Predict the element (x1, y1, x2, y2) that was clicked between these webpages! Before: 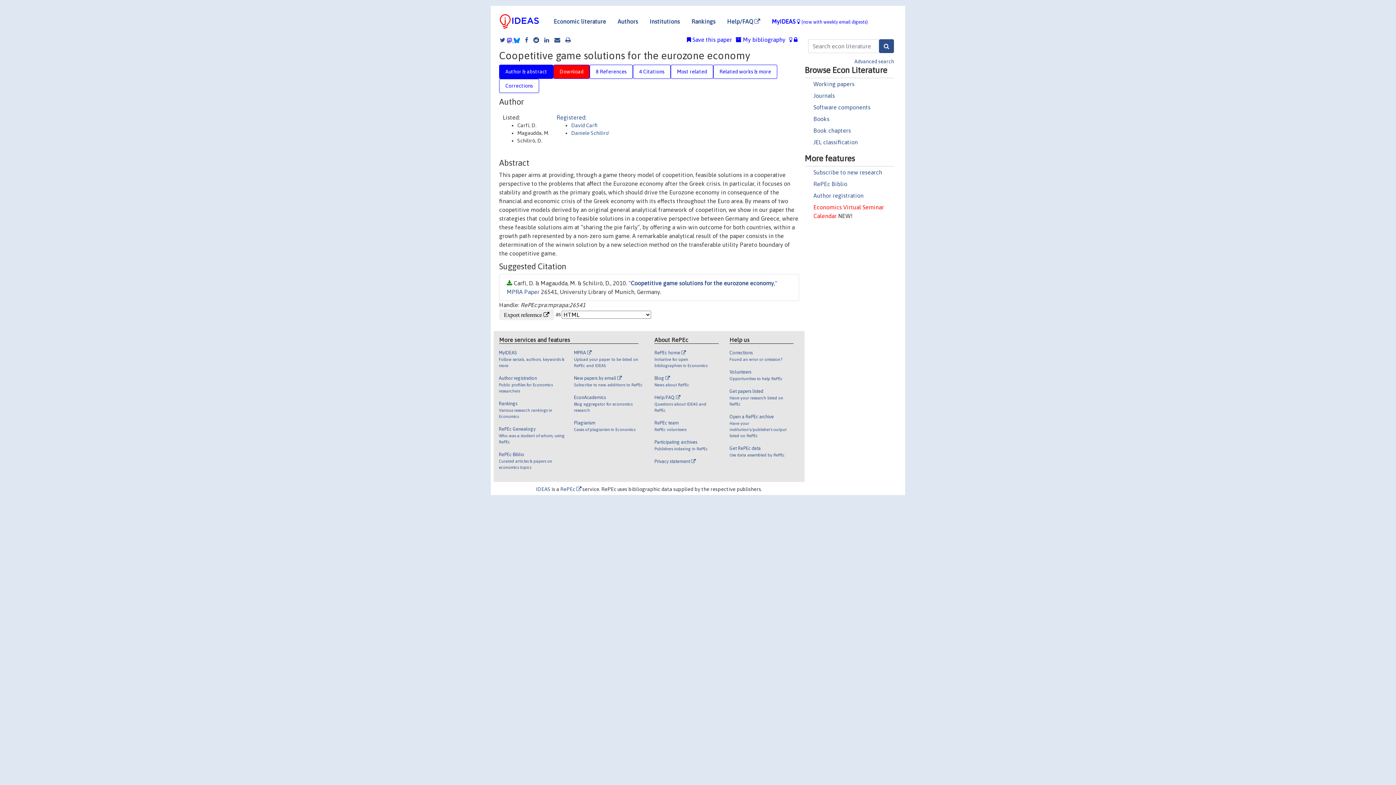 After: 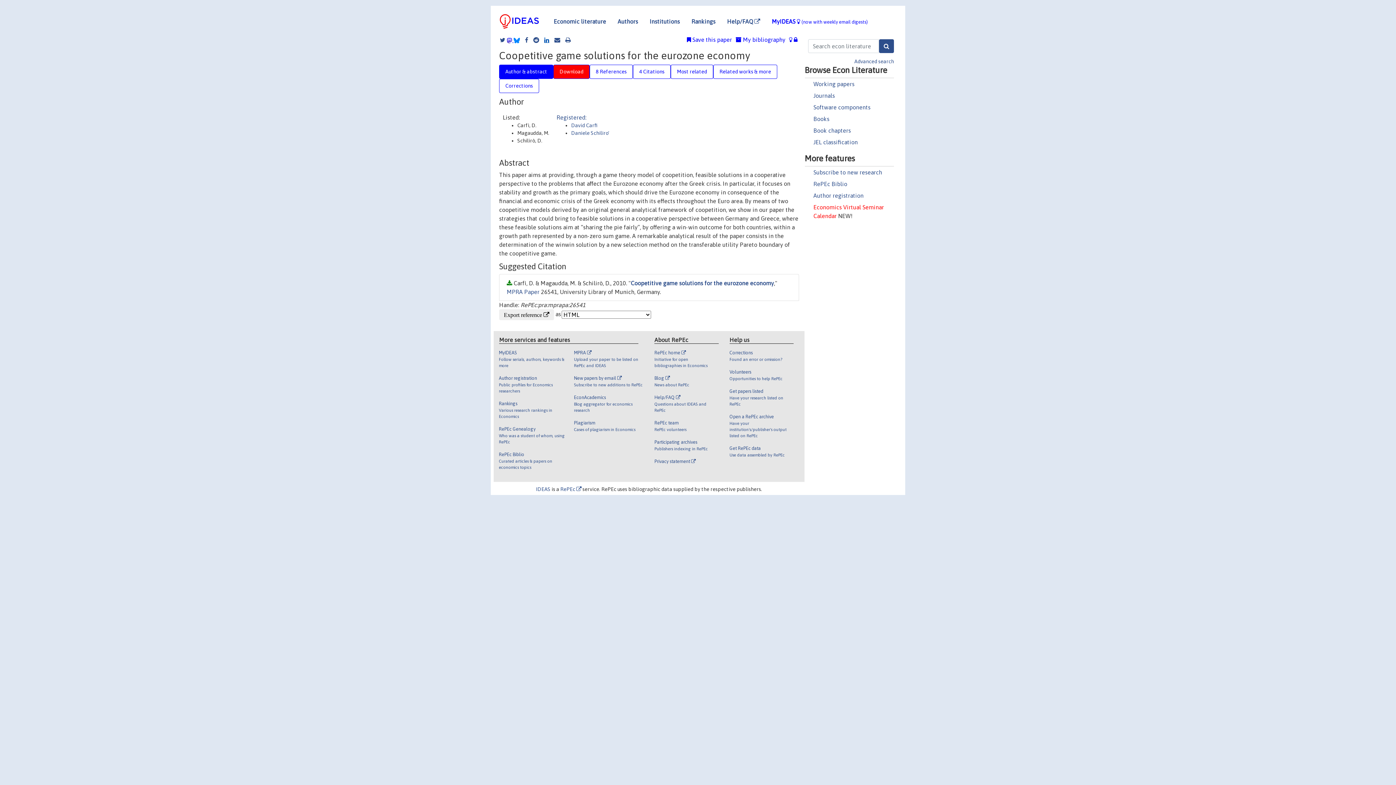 Action: bbox: (540, 36, 549, 42)